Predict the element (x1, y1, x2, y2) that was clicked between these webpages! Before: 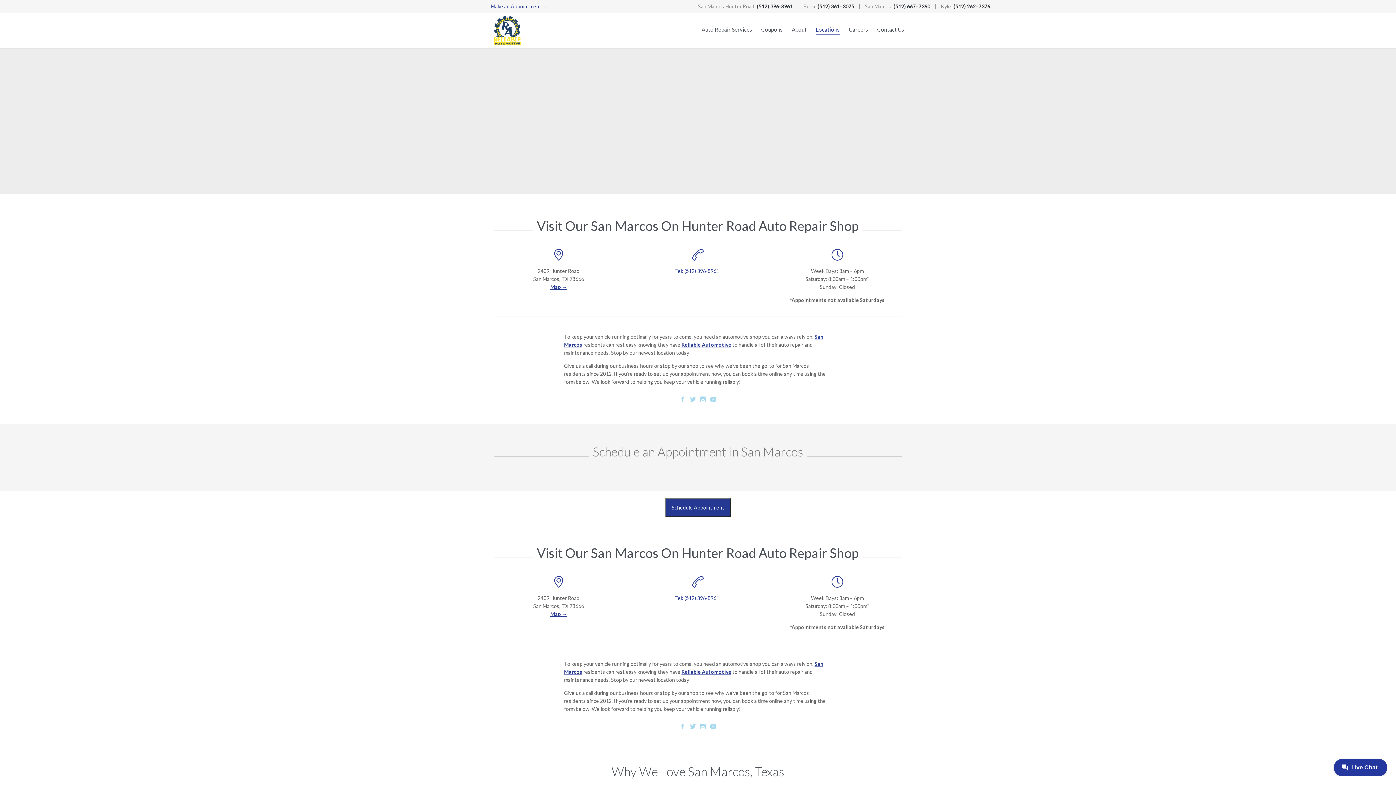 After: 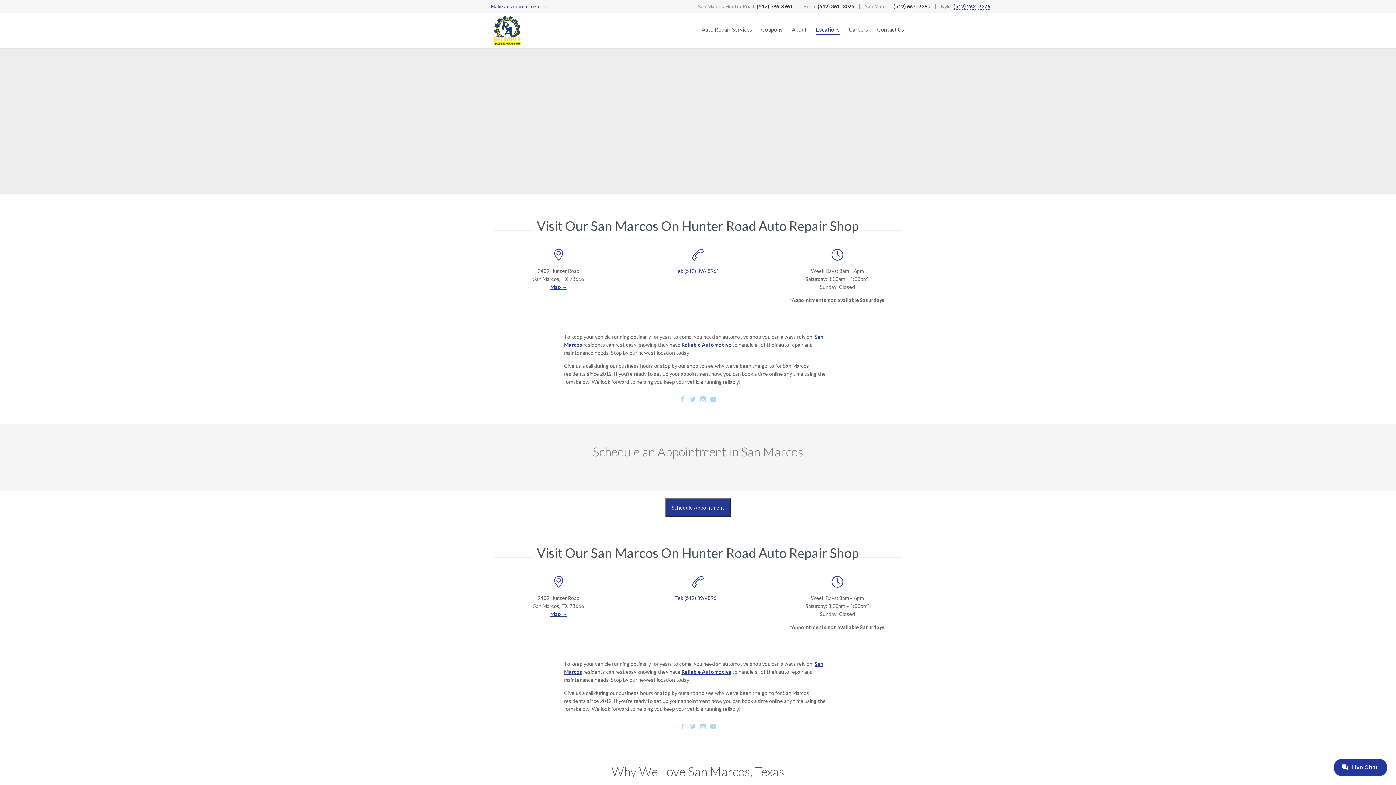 Action: bbox: (953, 3, 990, 9) label: (512) 262–7376